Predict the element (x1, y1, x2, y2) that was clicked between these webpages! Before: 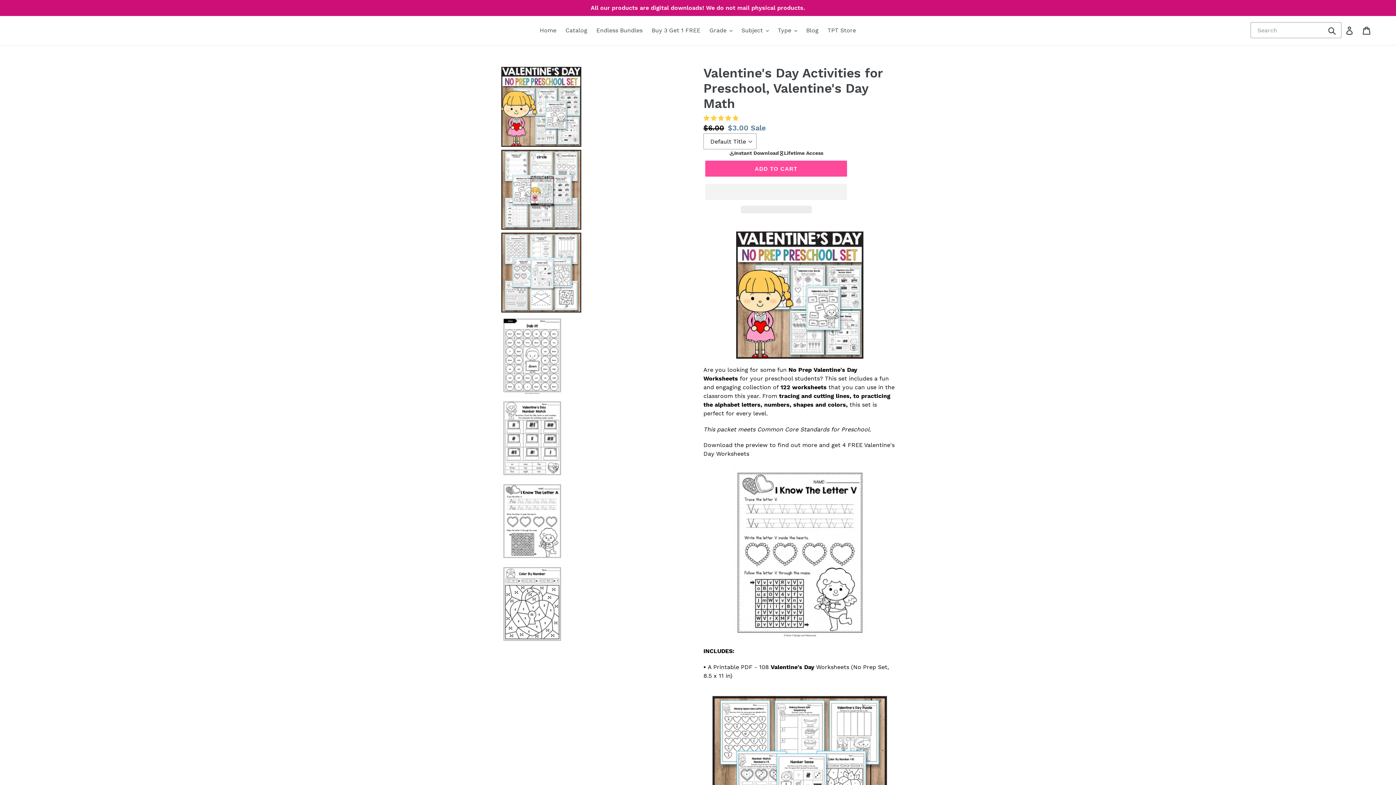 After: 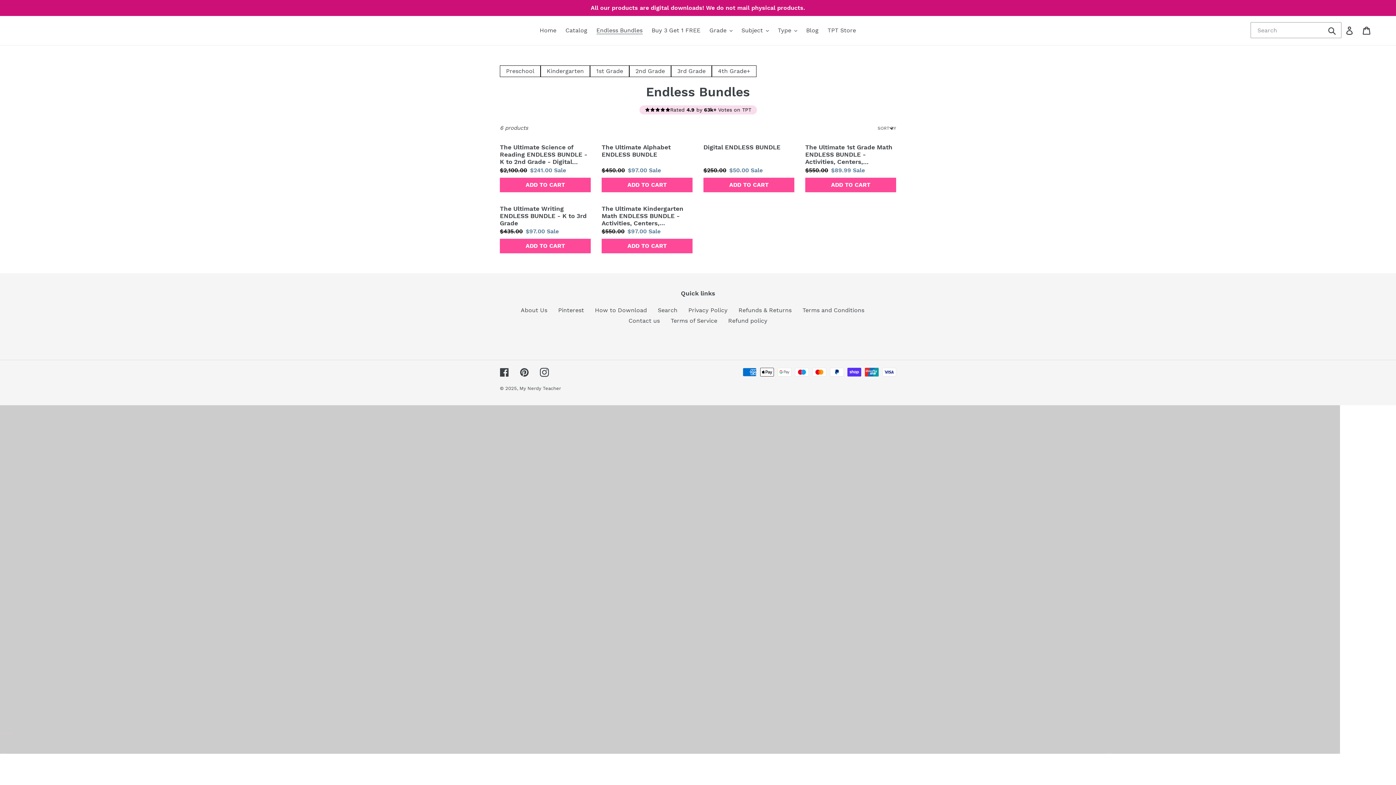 Action: label: Endless Bundles bbox: (592, 25, 646, 36)